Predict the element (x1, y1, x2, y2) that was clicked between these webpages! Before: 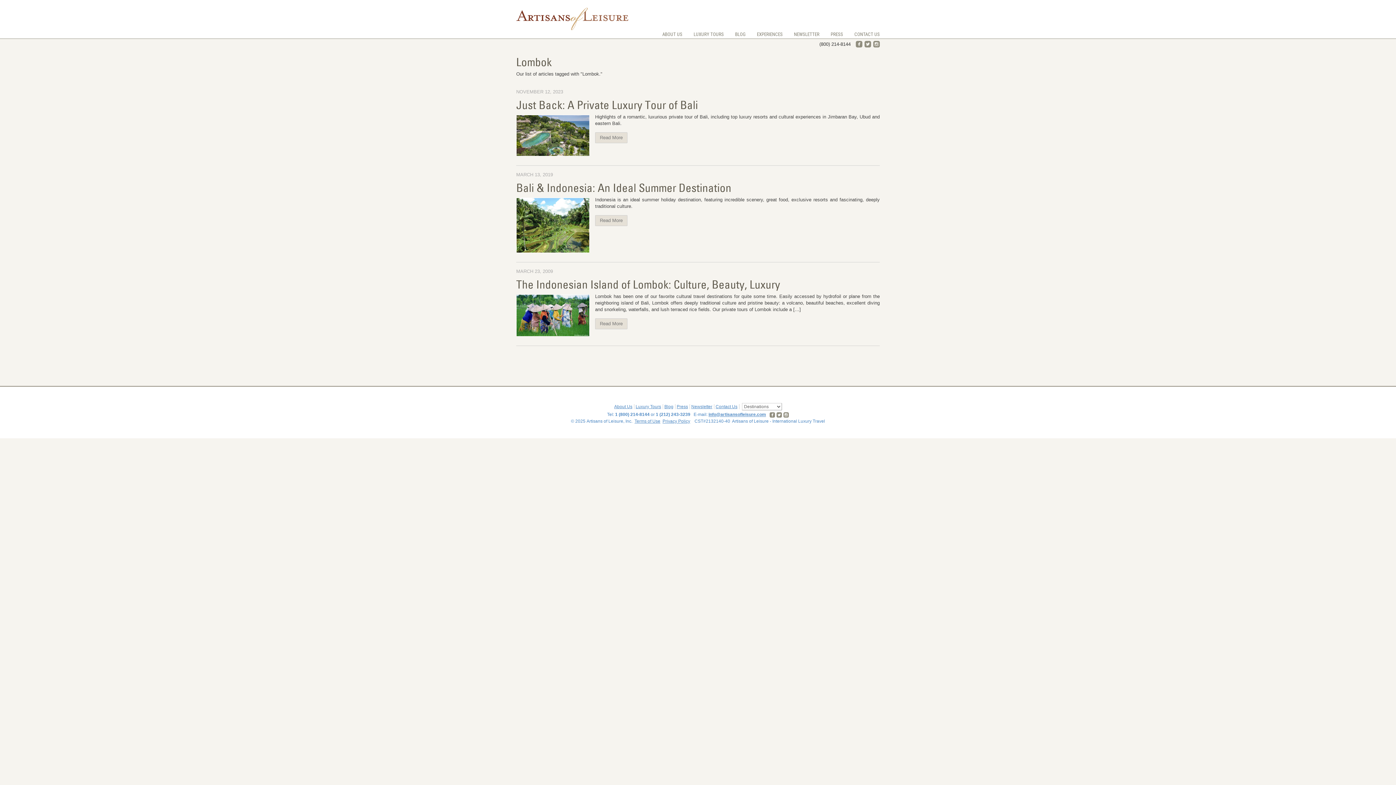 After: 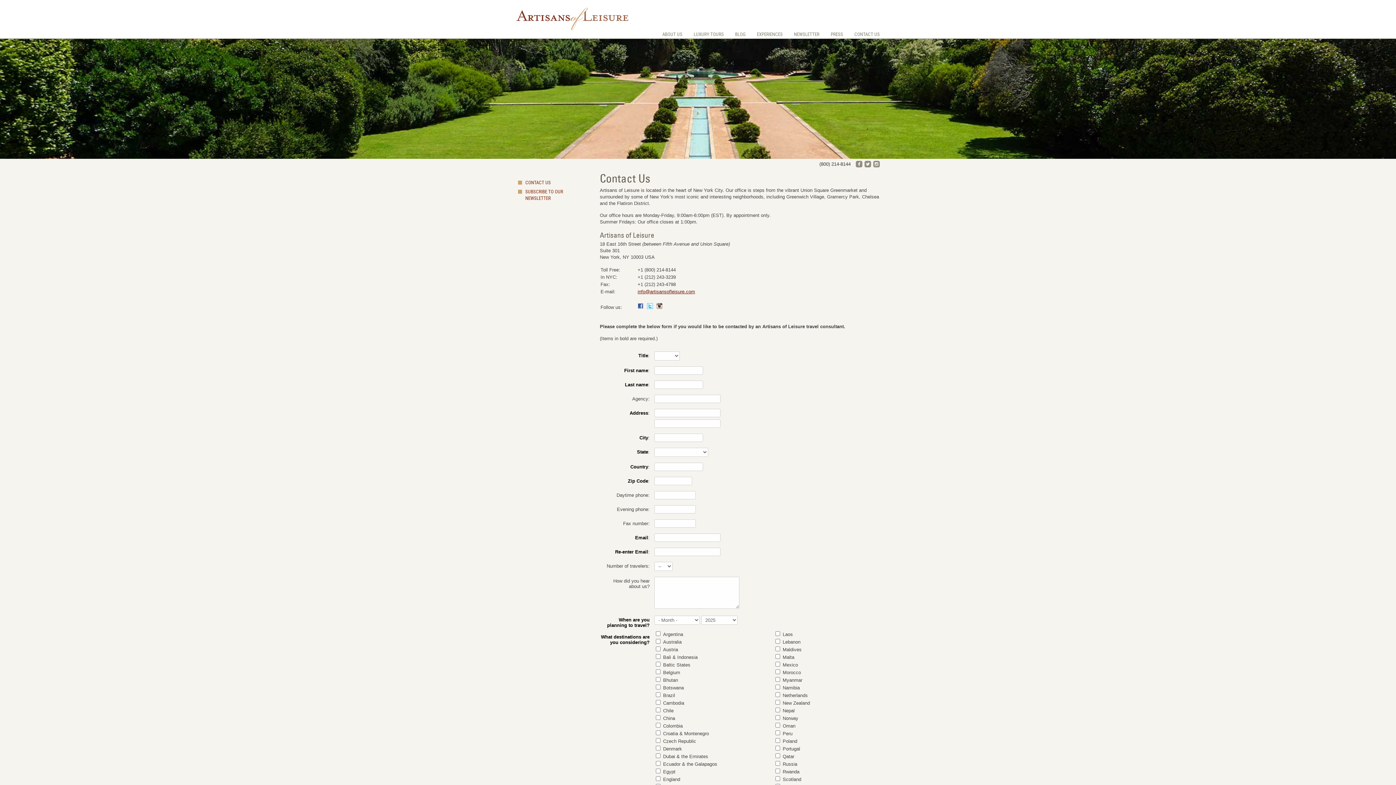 Action: label: CONTACT US bbox: (854, 31, 880, 37)